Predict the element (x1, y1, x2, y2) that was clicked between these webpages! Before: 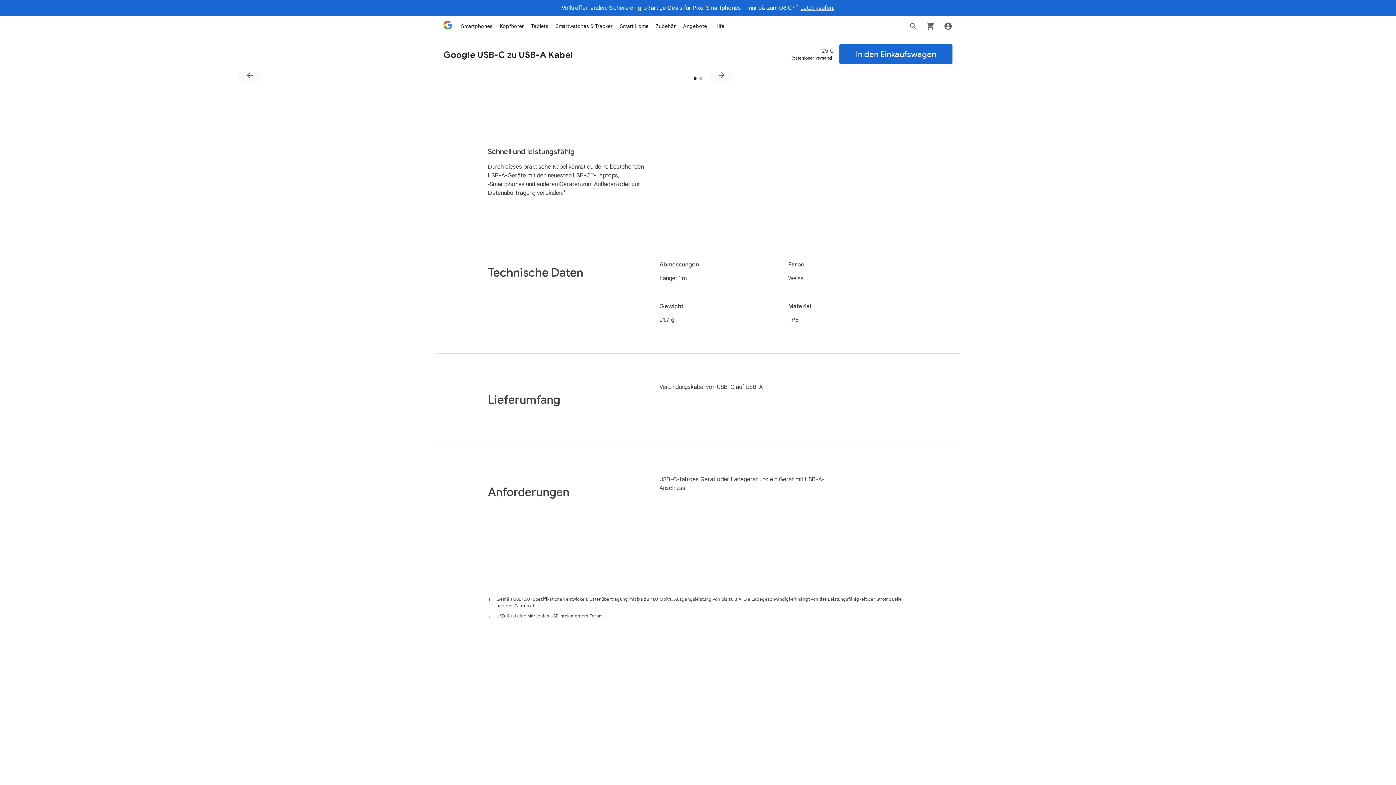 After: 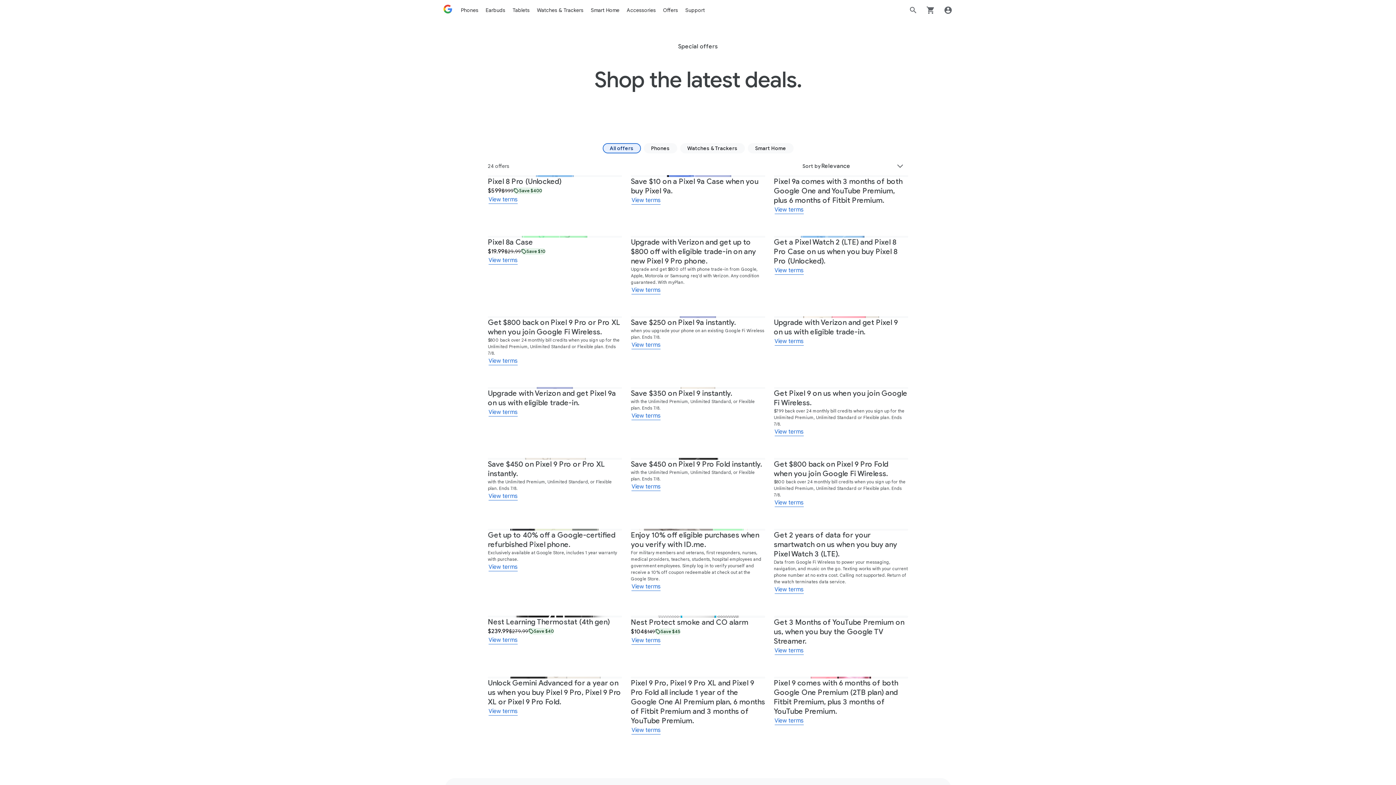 Action: bbox: (799, 4, 834, 11) label: Jetzt kaufen.